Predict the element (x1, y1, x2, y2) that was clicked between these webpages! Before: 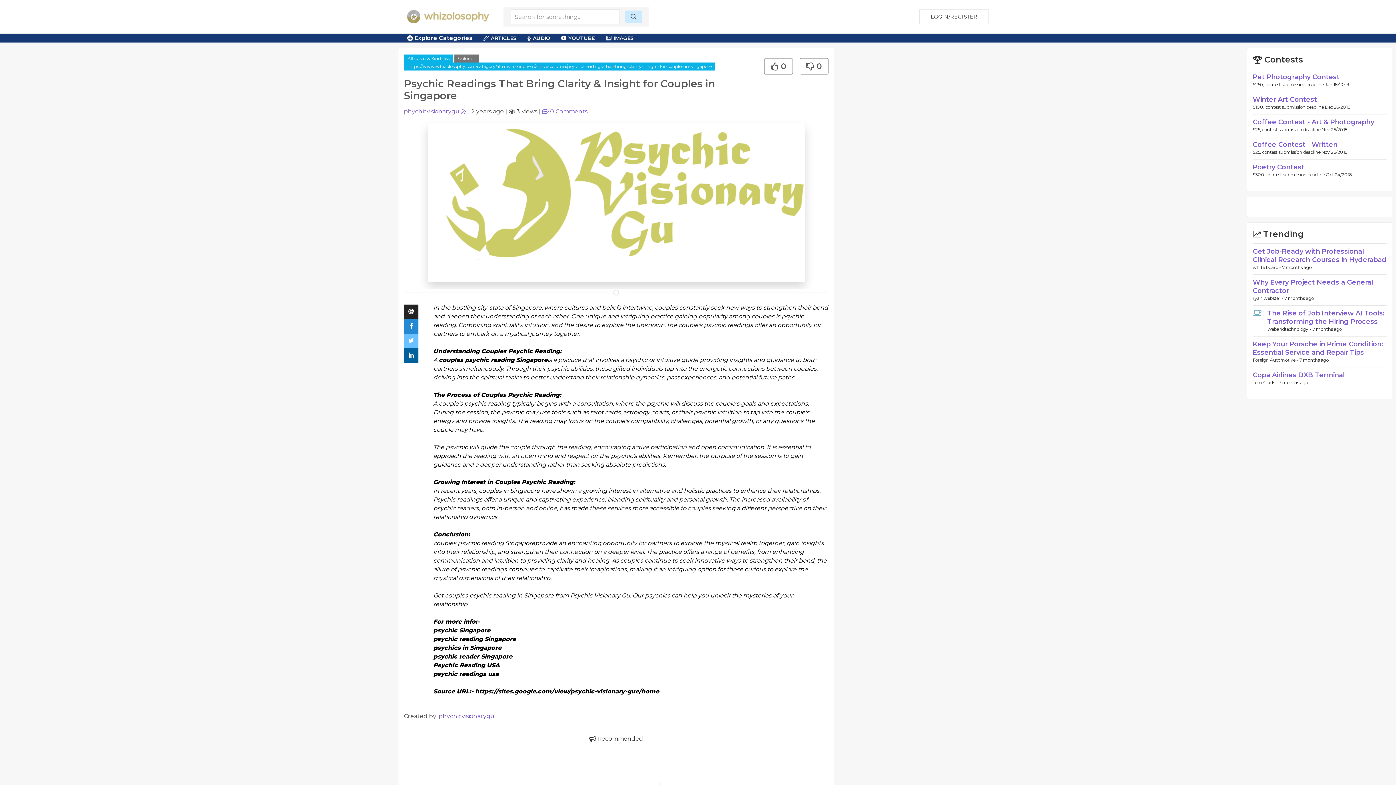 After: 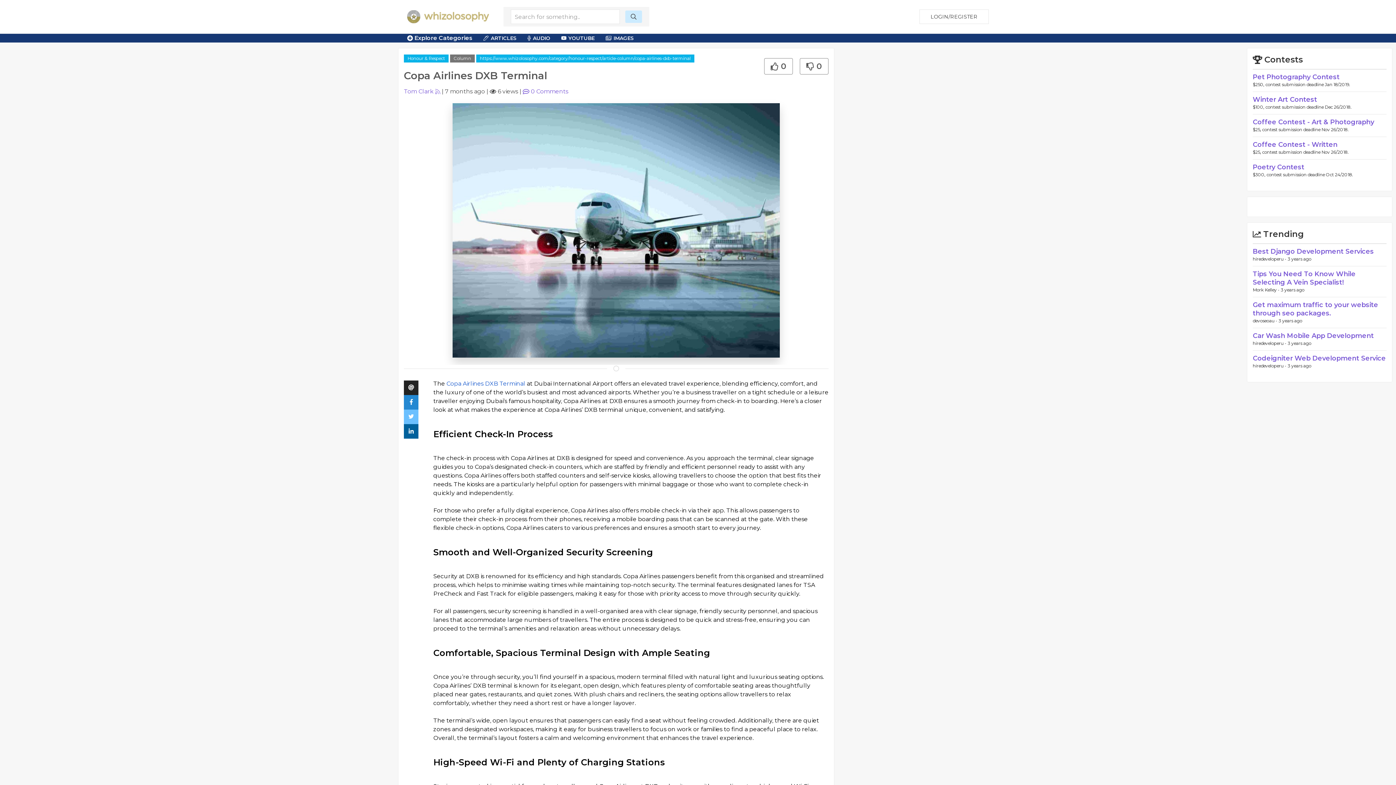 Action: bbox: (1253, 371, 1345, 379) label: Copa Airlines DXB Terminal